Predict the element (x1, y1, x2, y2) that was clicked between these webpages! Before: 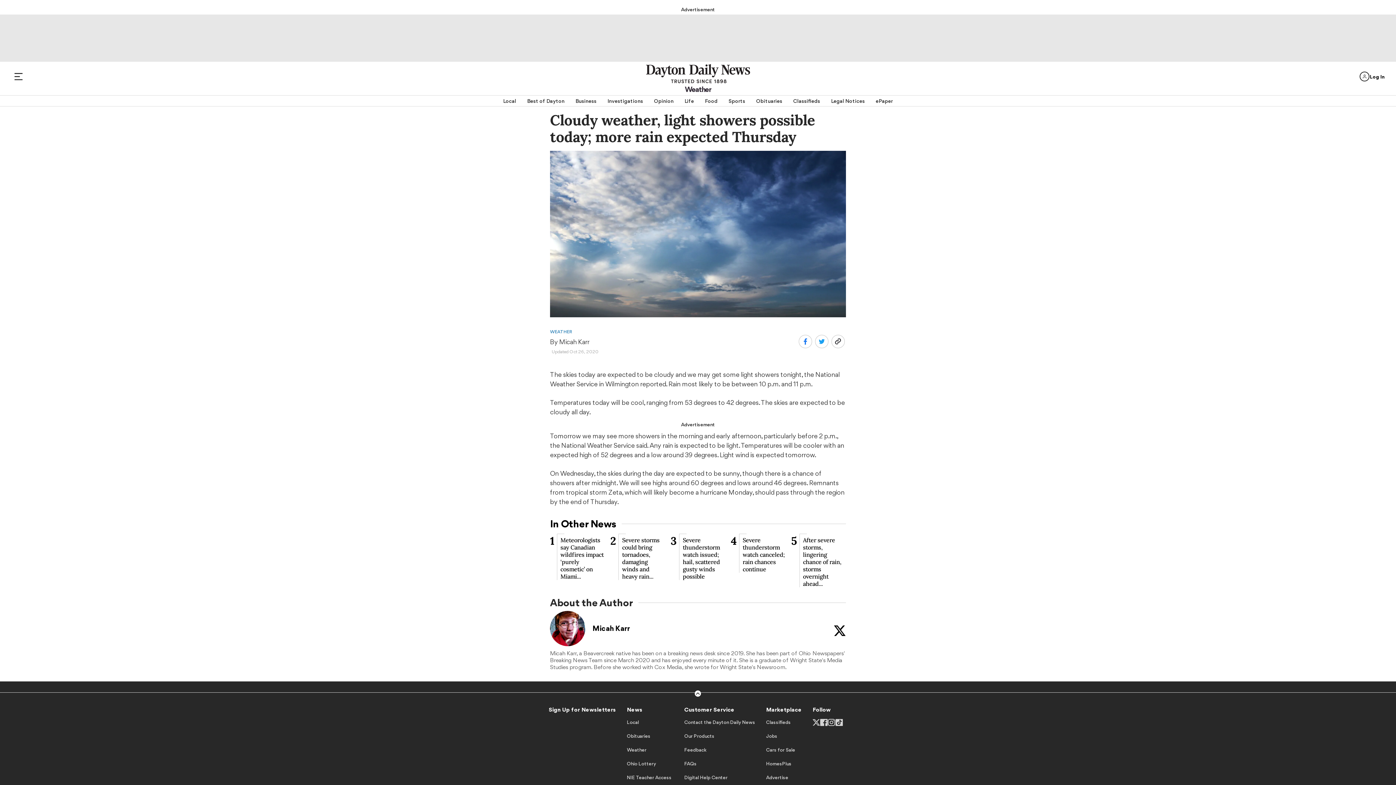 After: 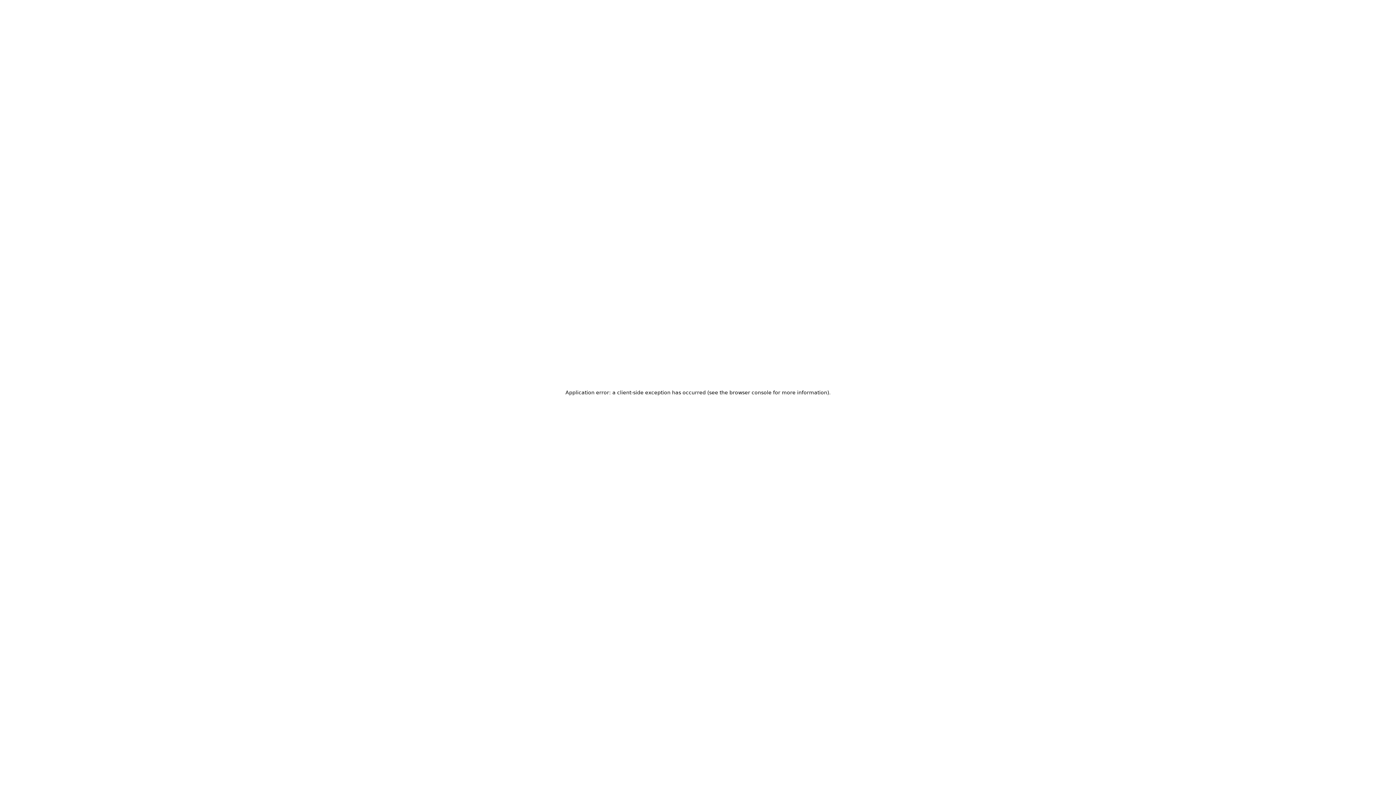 Action: label: Our Products bbox: (684, 733, 714, 745)